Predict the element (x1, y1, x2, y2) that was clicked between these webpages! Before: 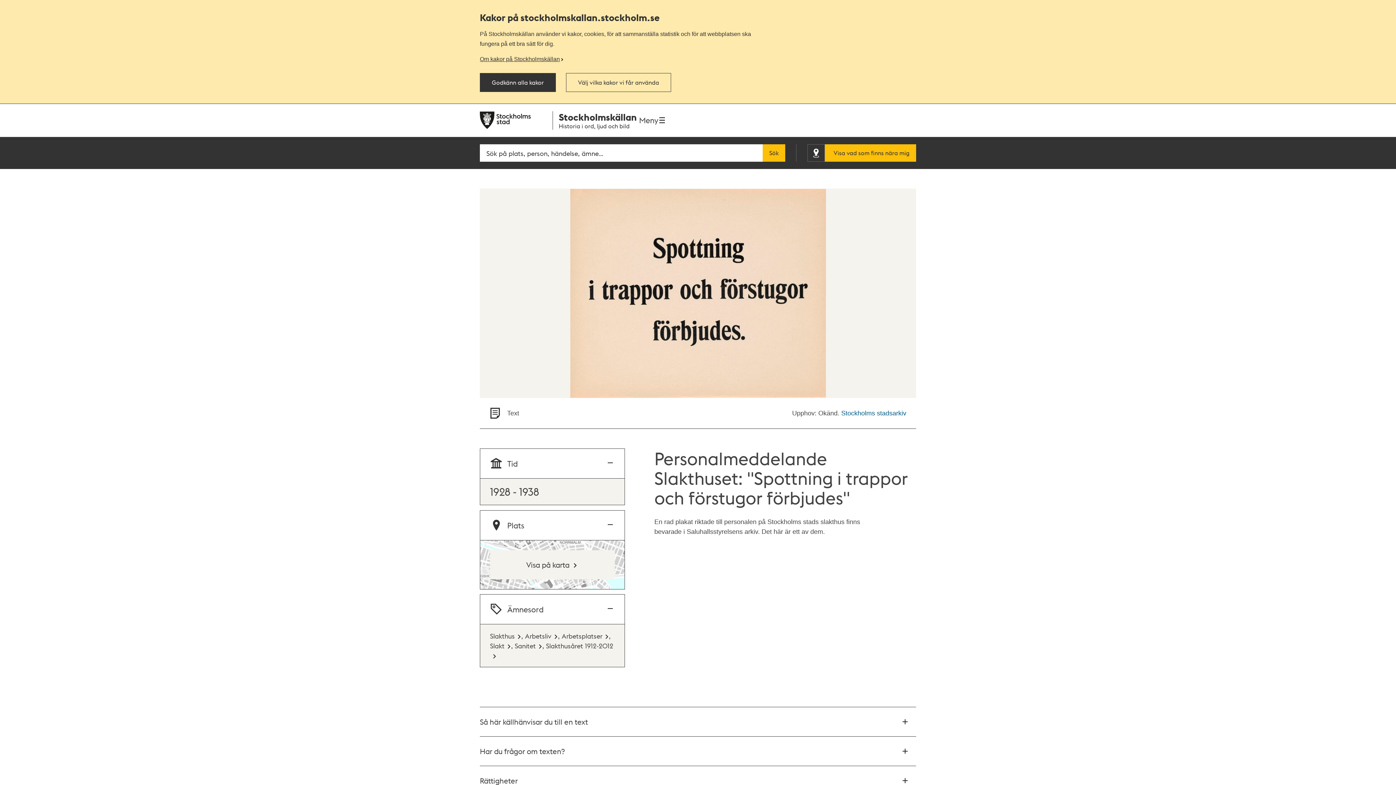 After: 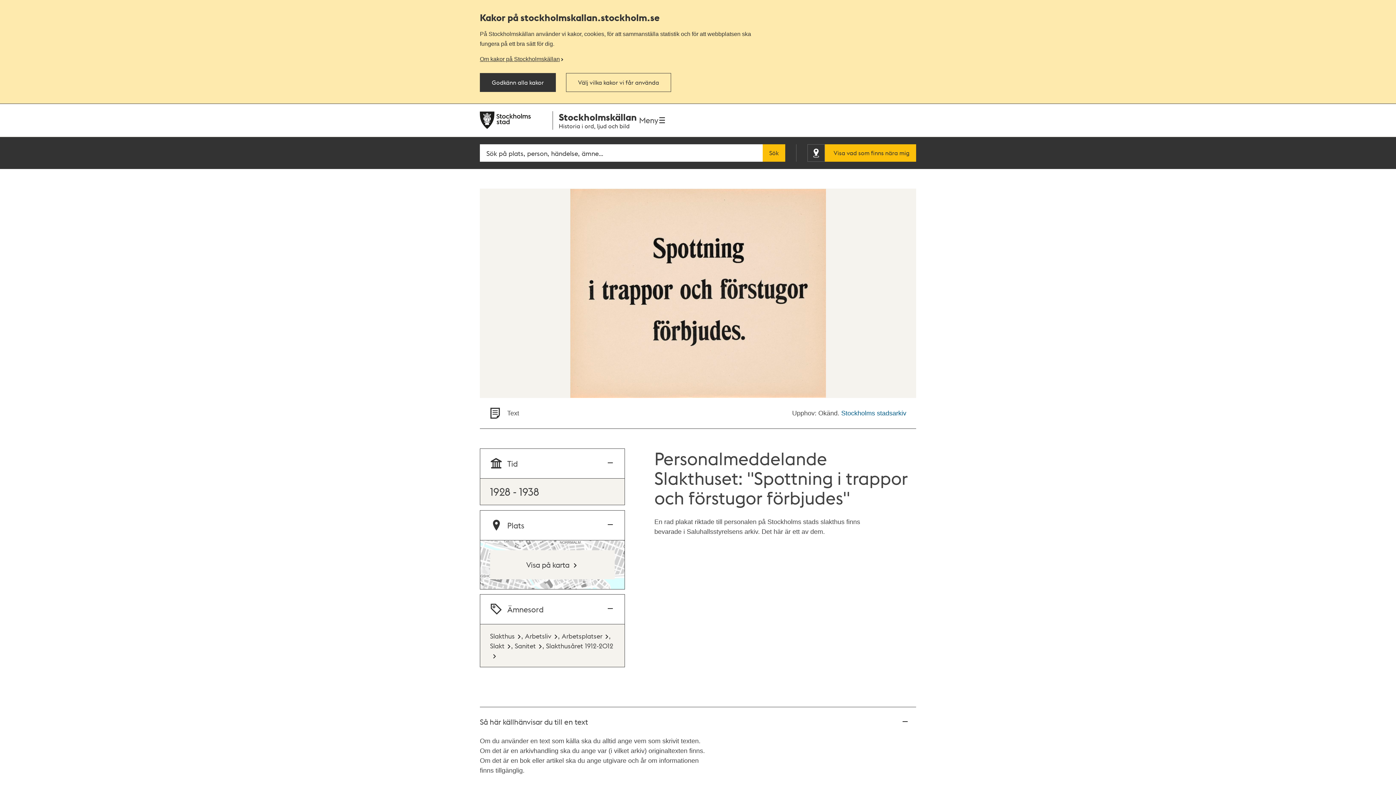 Action: label: Så här källhänvisar du till en text bbox: (480, 707, 916, 736)